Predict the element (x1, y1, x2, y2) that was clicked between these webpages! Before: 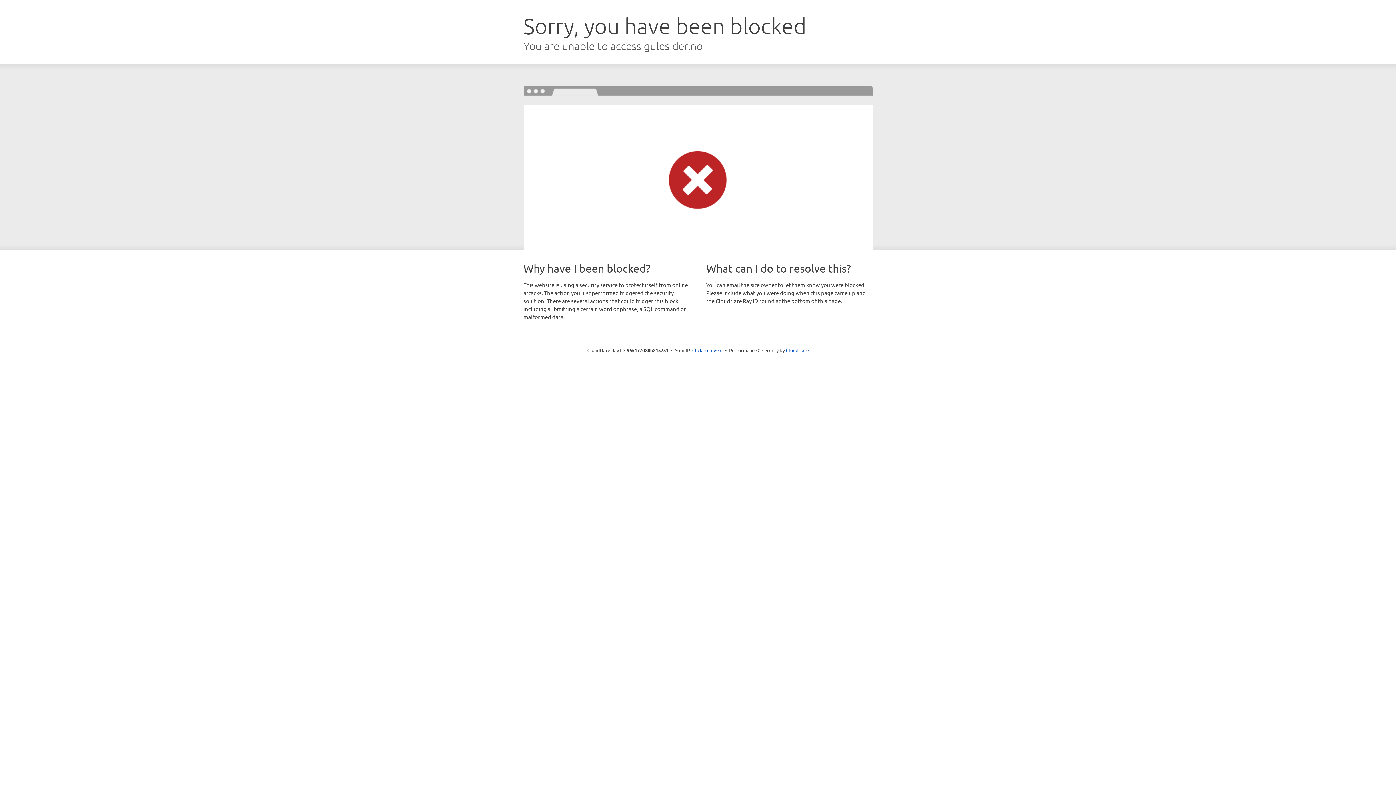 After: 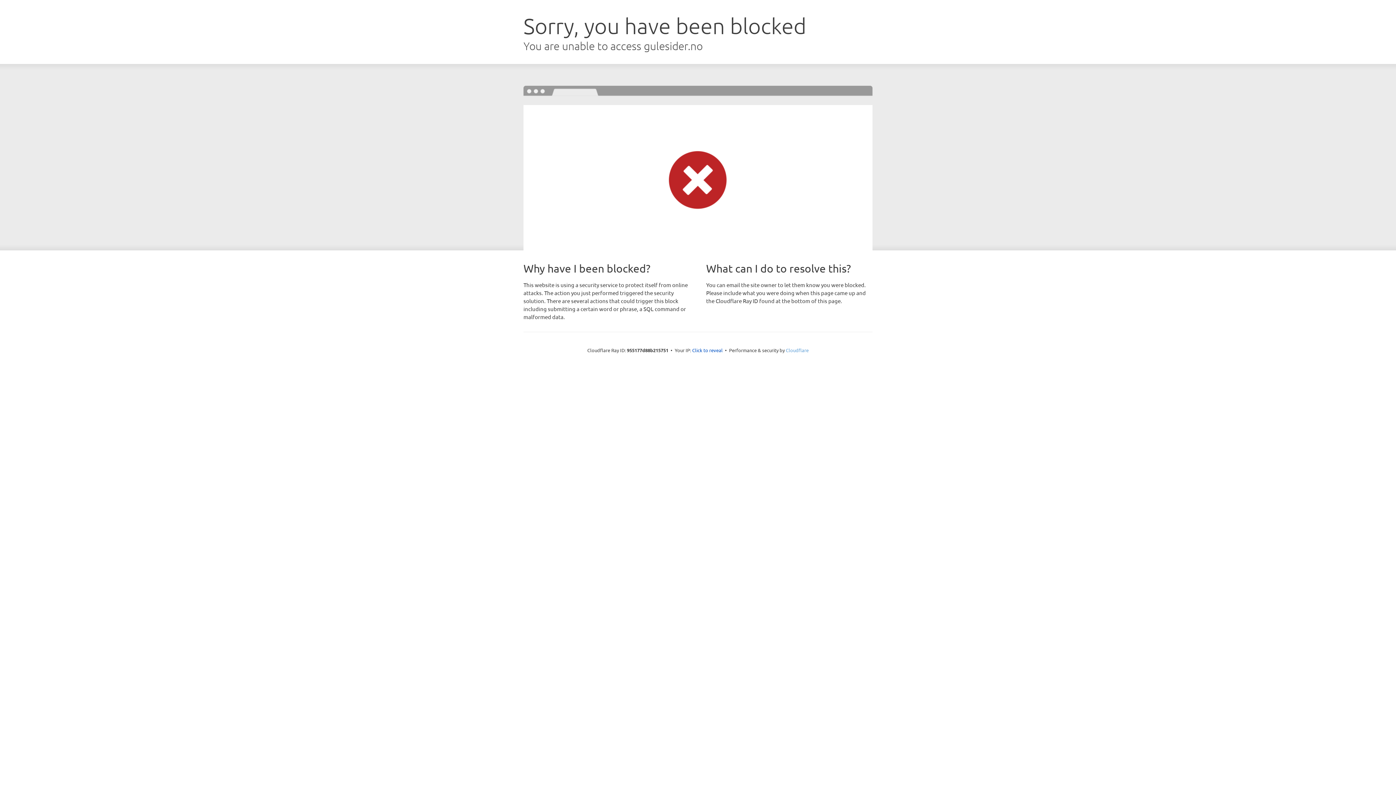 Action: label: Cloudflare bbox: (786, 347, 808, 353)